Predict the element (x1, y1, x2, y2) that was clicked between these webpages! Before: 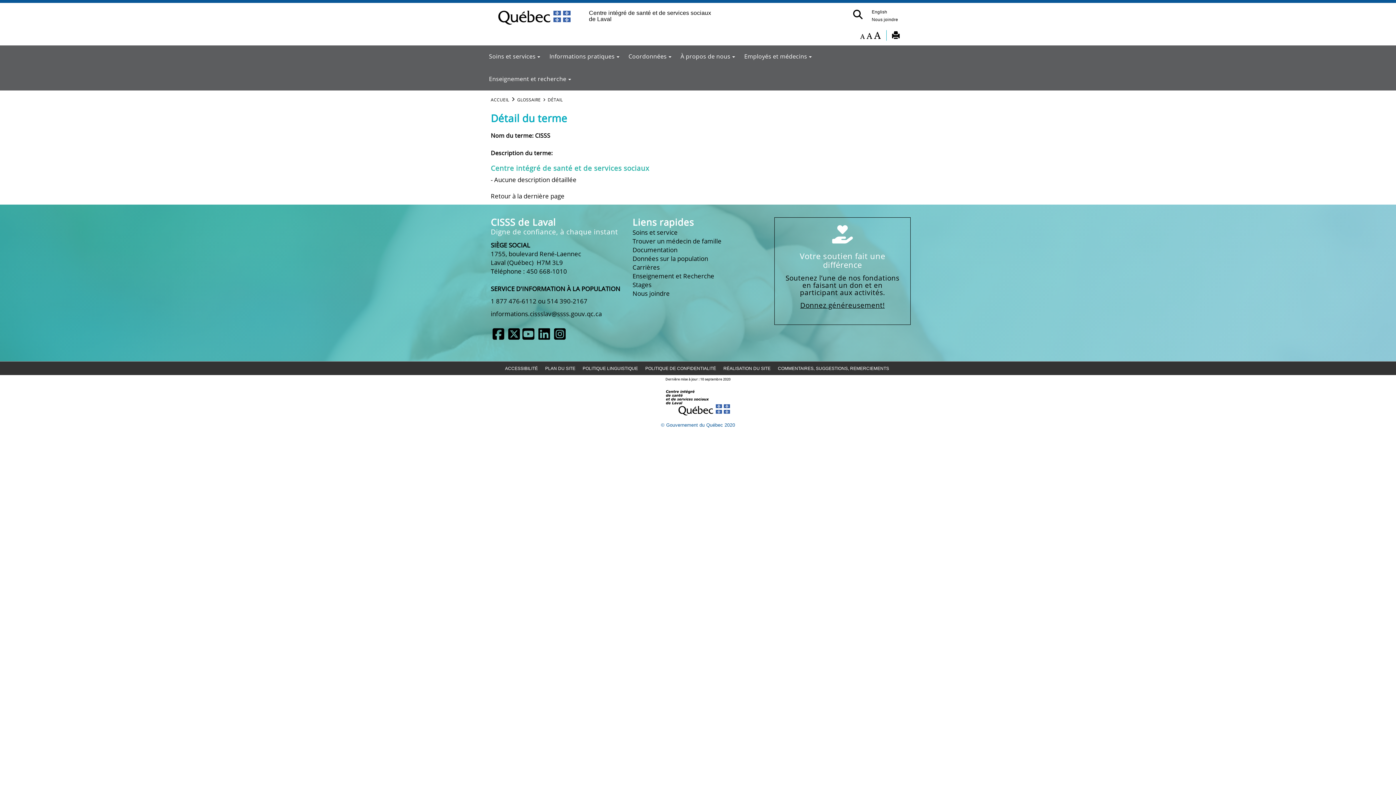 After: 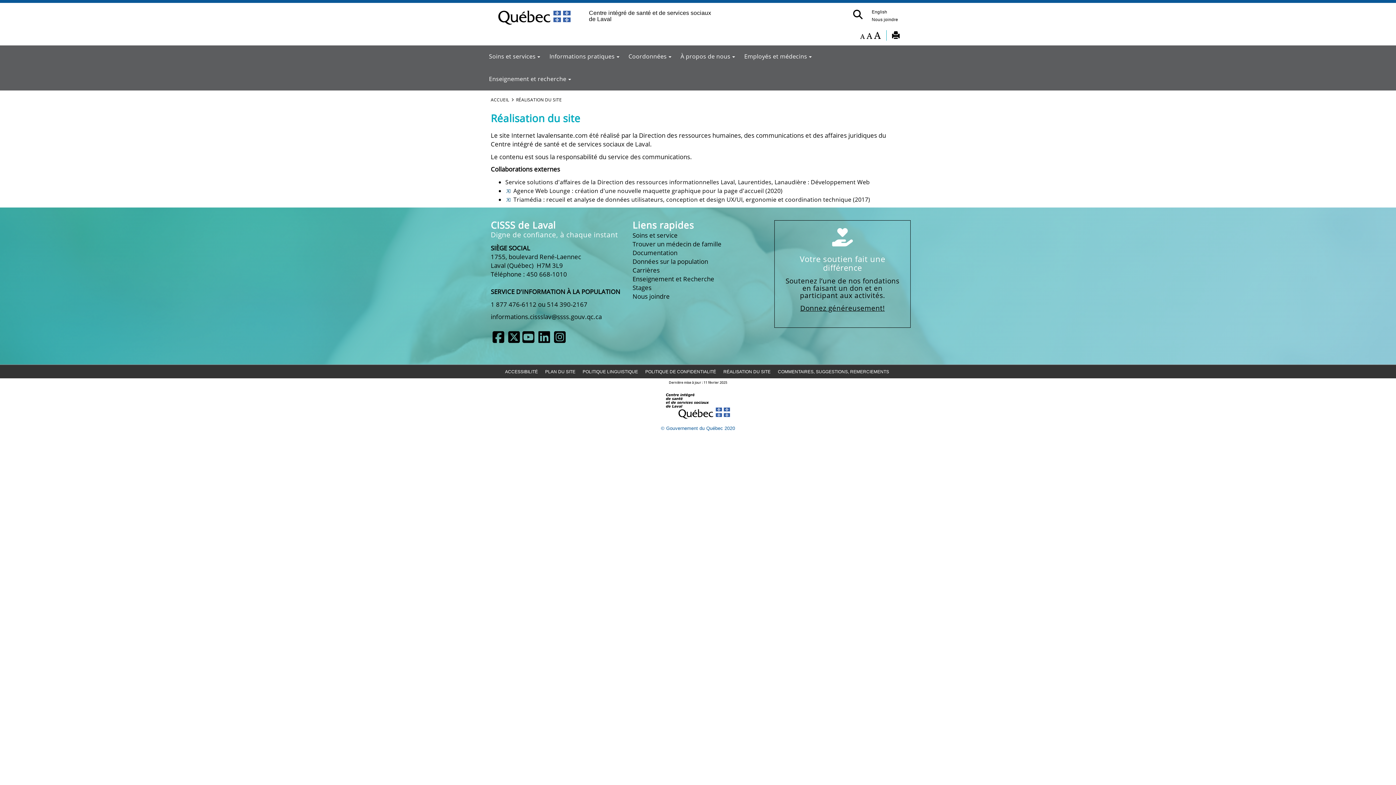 Action: bbox: (723, 366, 770, 371) label: RÉALISATION DU SITE